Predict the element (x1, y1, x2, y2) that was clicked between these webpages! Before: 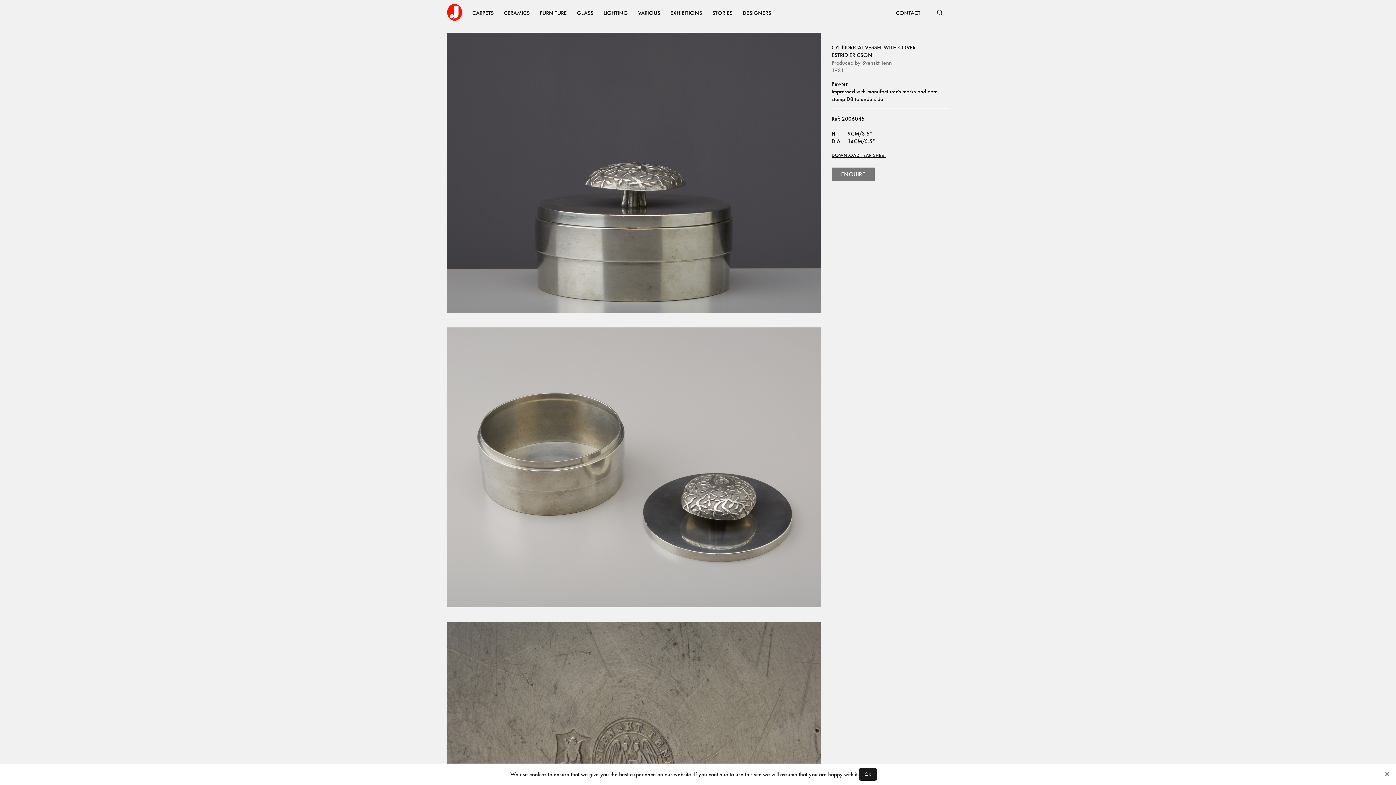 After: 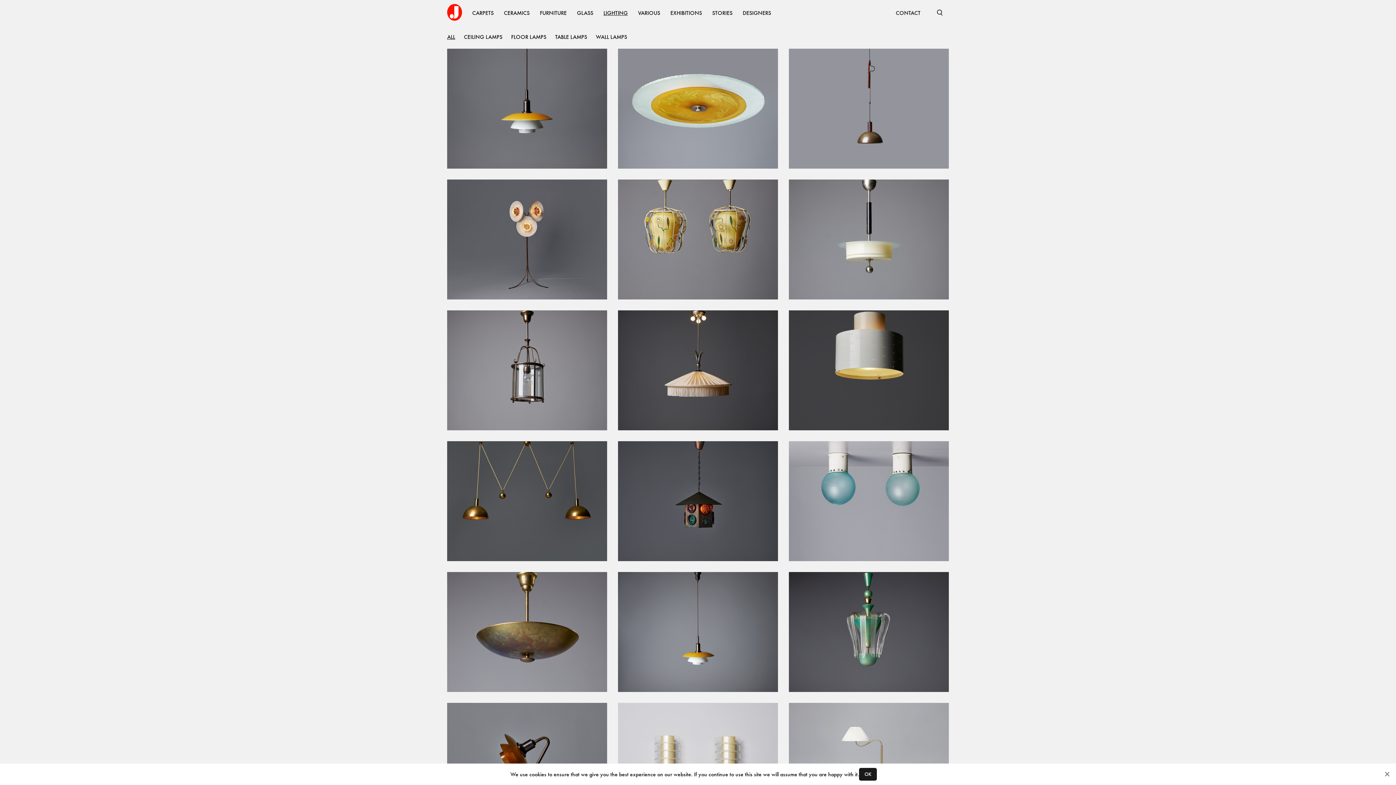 Action: label: LIGHTING bbox: (598, 3, 633, 21)